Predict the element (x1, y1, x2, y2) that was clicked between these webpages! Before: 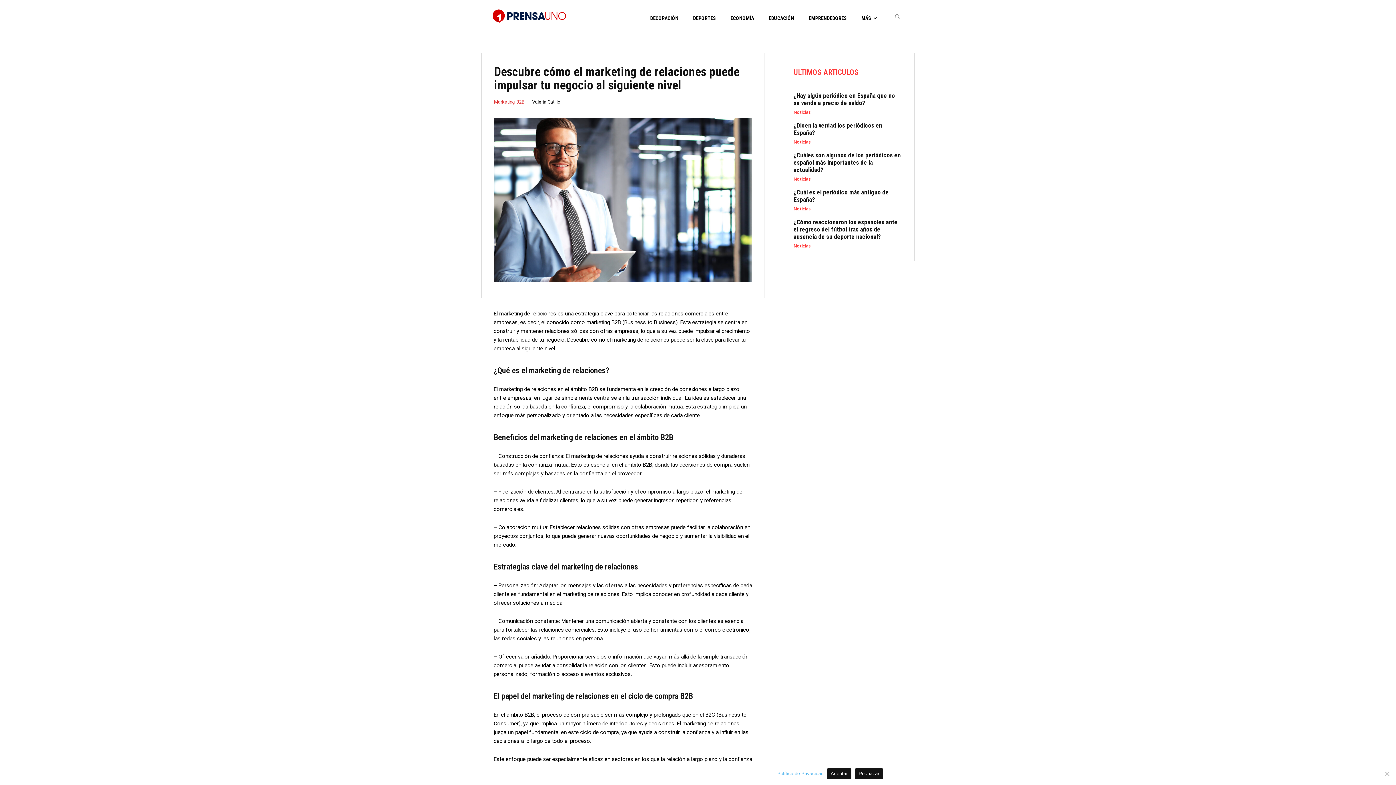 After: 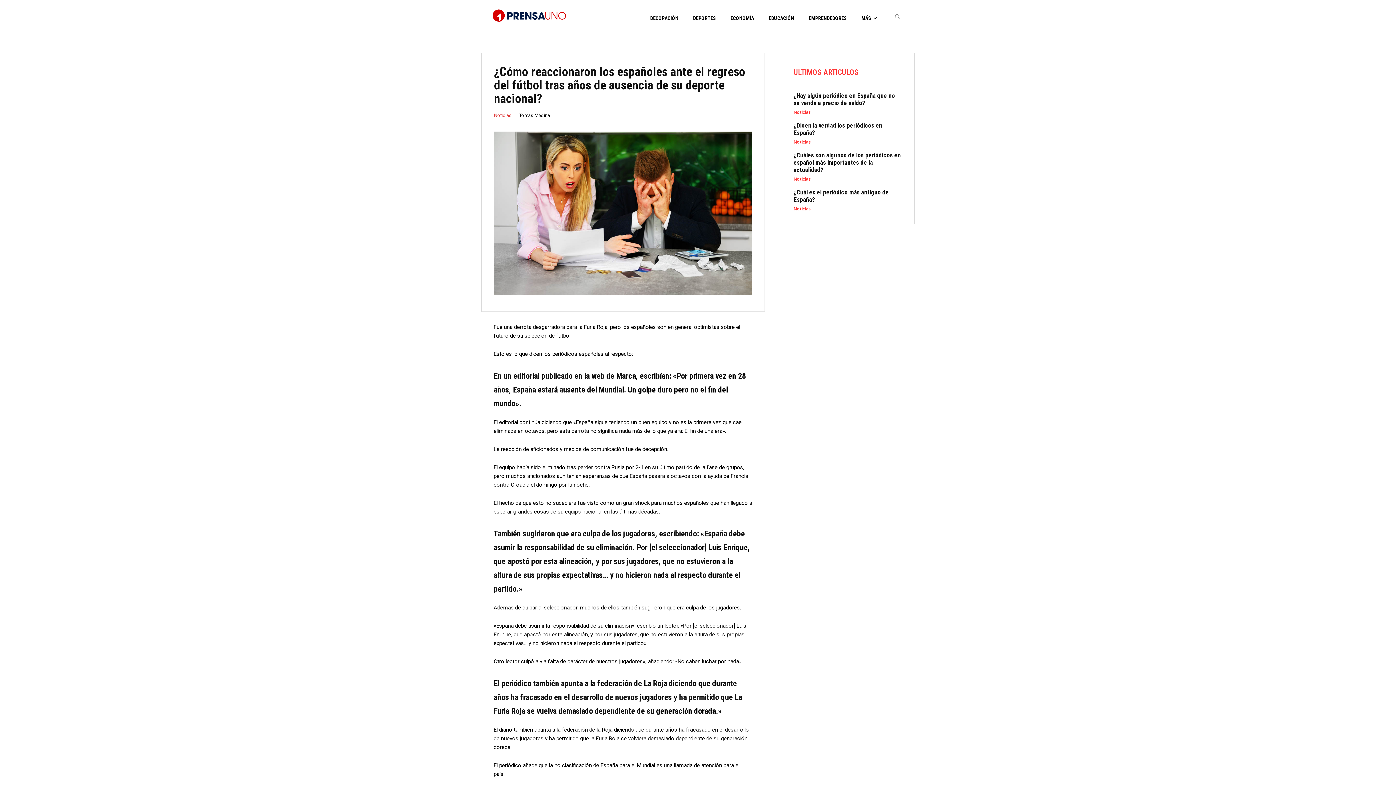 Action: label: ¿Cómo reaccionaron los españoles ante el regreso del fútbol tras años de ausencia de su deporte nacional? bbox: (793, 218, 897, 240)